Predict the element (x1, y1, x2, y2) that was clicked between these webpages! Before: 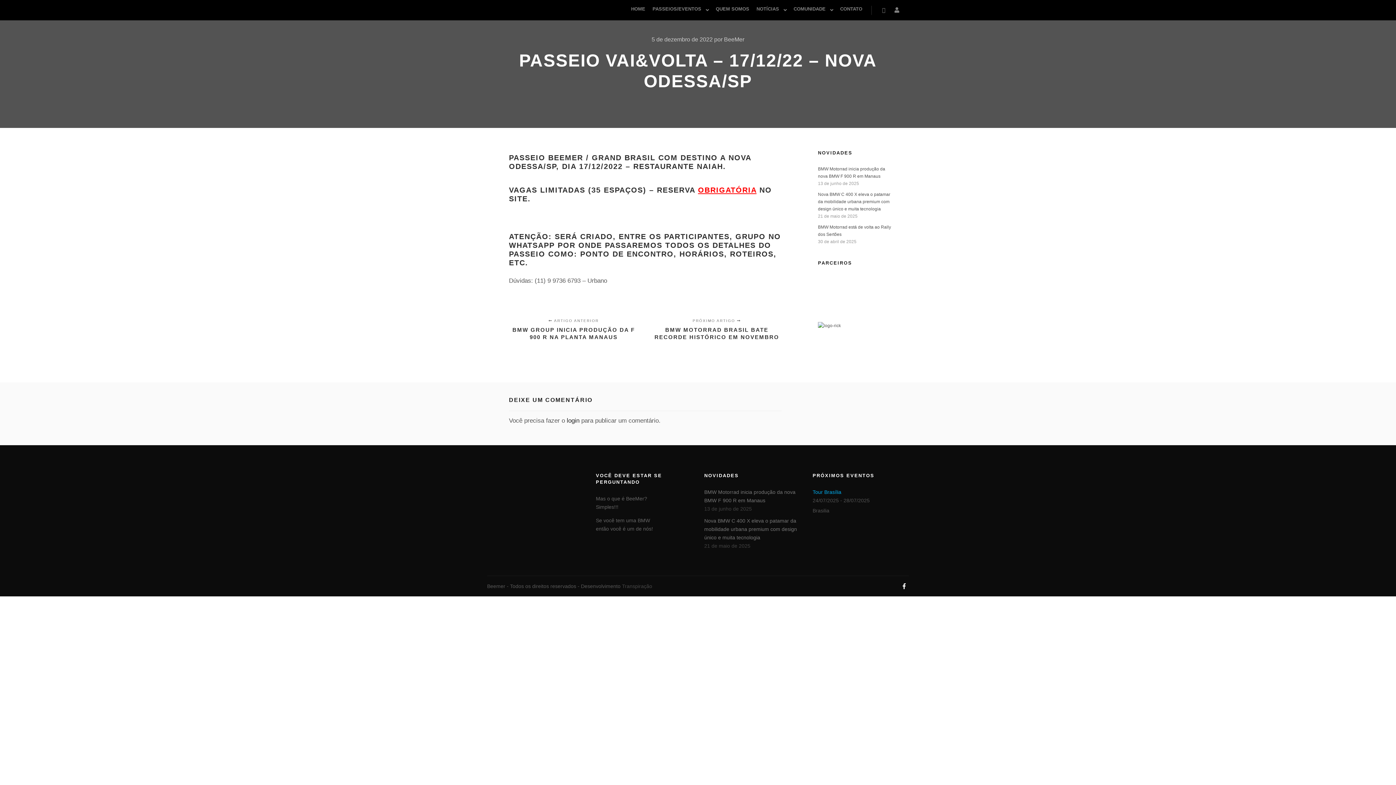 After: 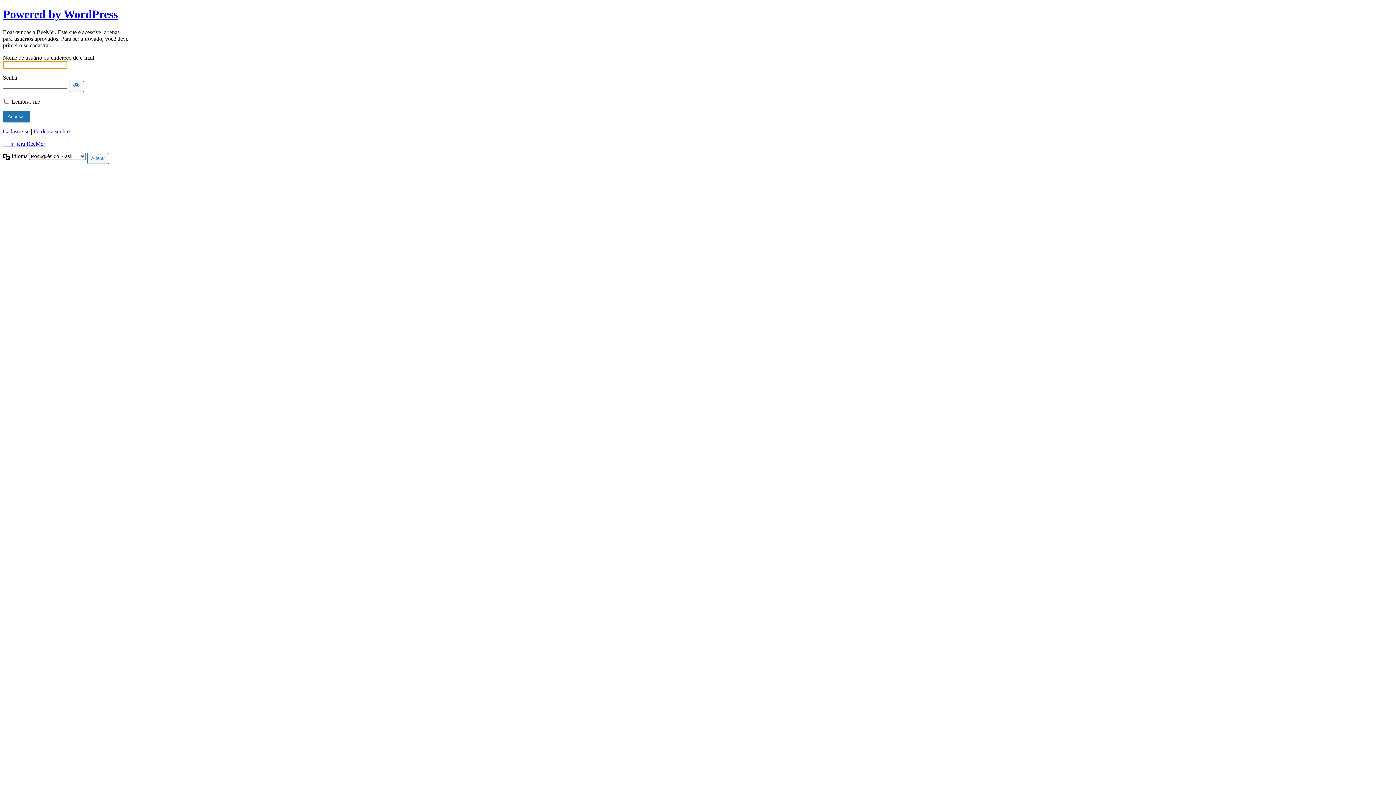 Action: bbox: (566, 417, 579, 424) label: login